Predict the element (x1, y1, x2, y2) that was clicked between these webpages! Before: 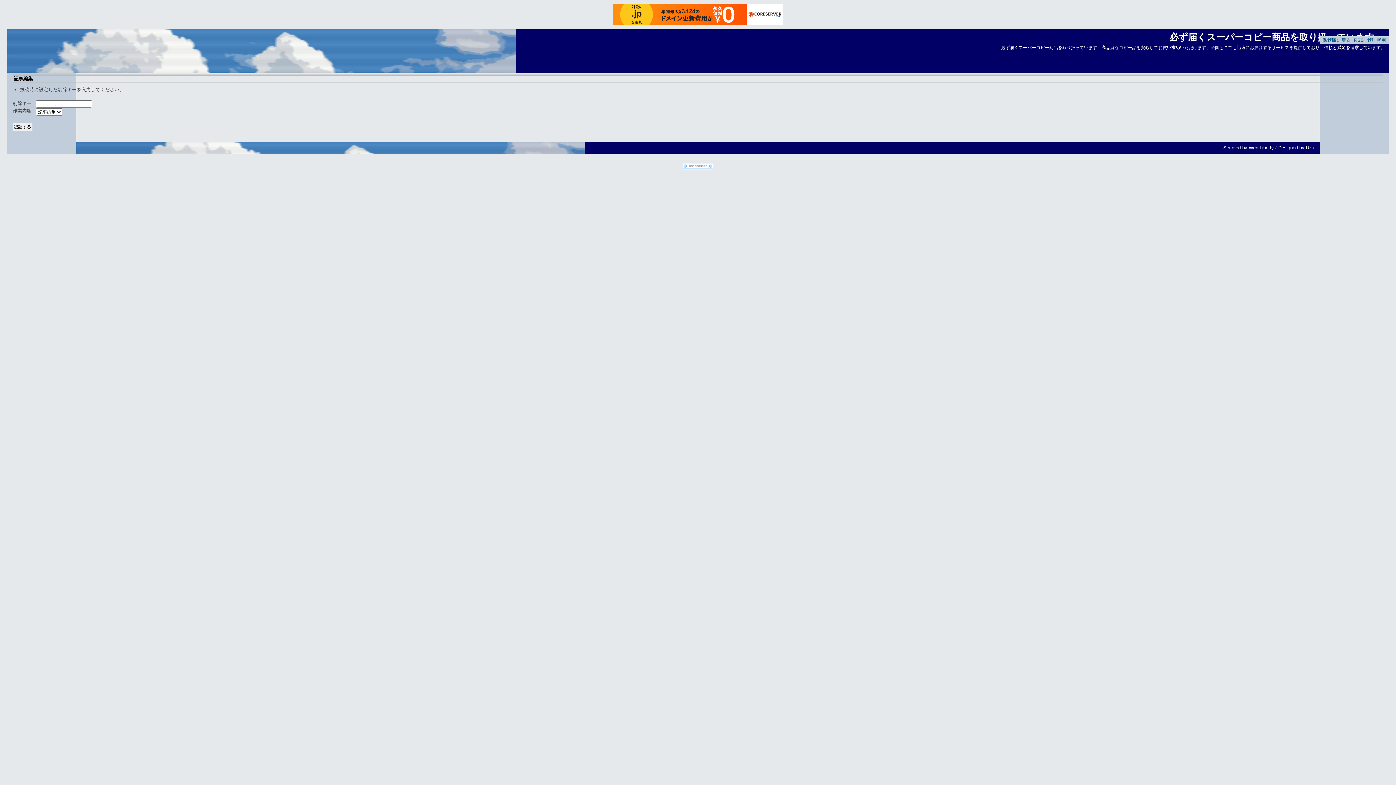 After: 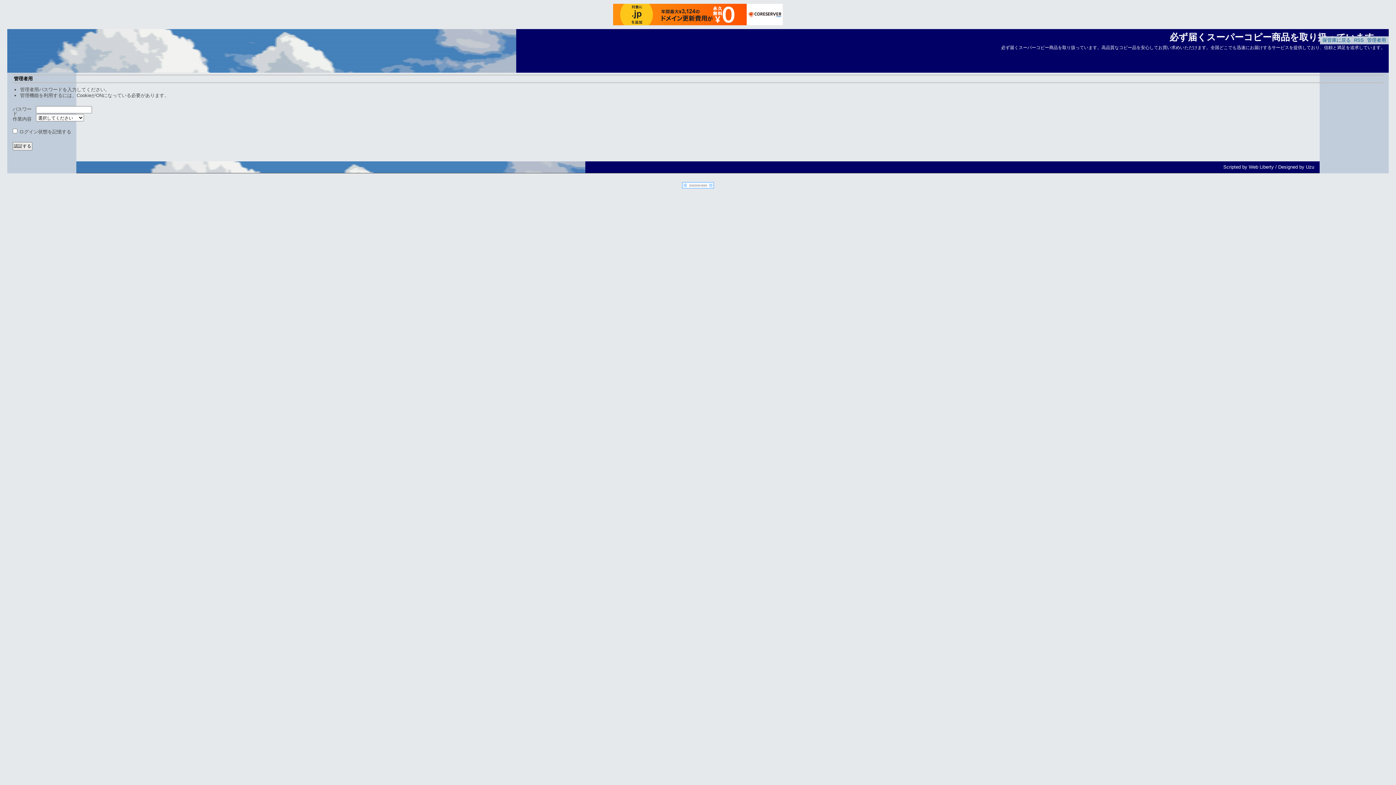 Action: label: 管理者用 bbox: (1367, 37, 1386, 42)